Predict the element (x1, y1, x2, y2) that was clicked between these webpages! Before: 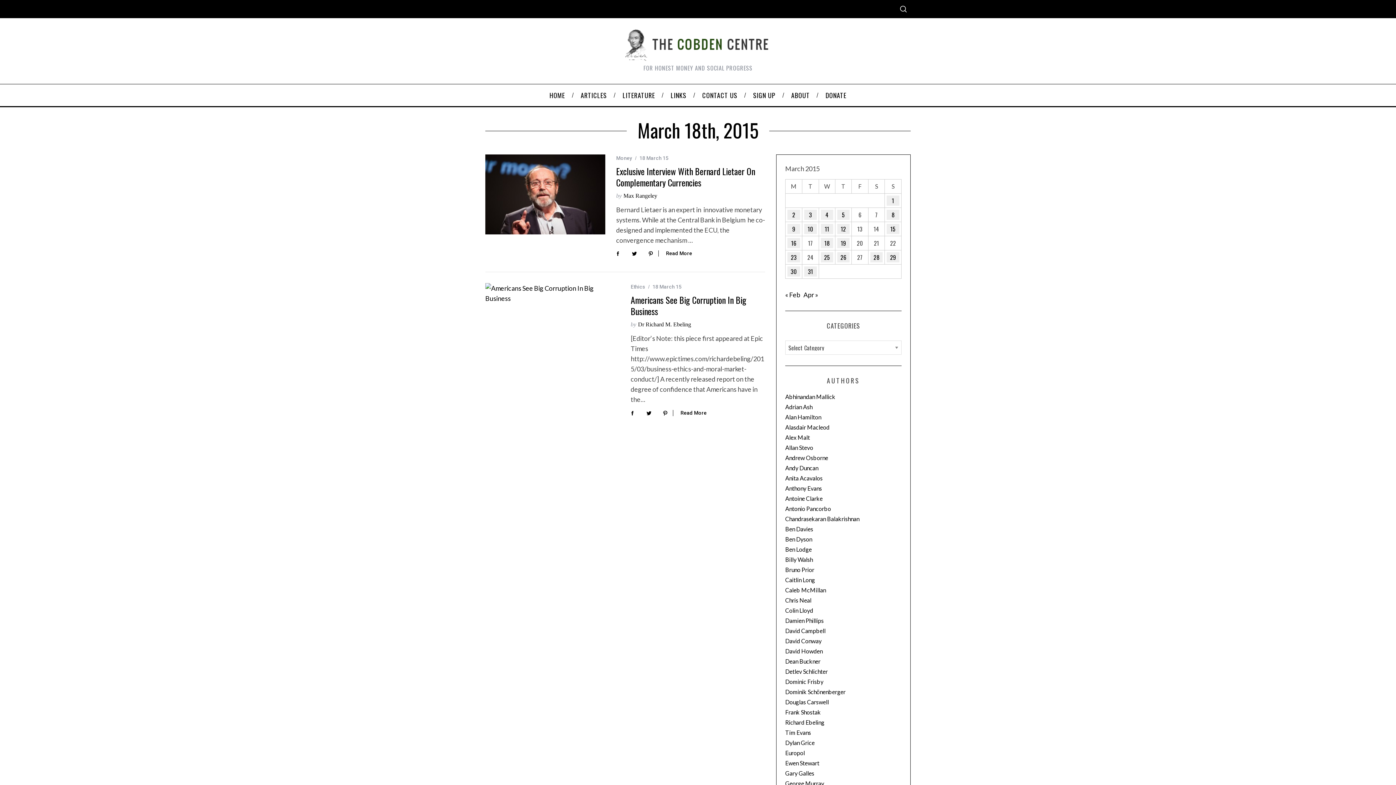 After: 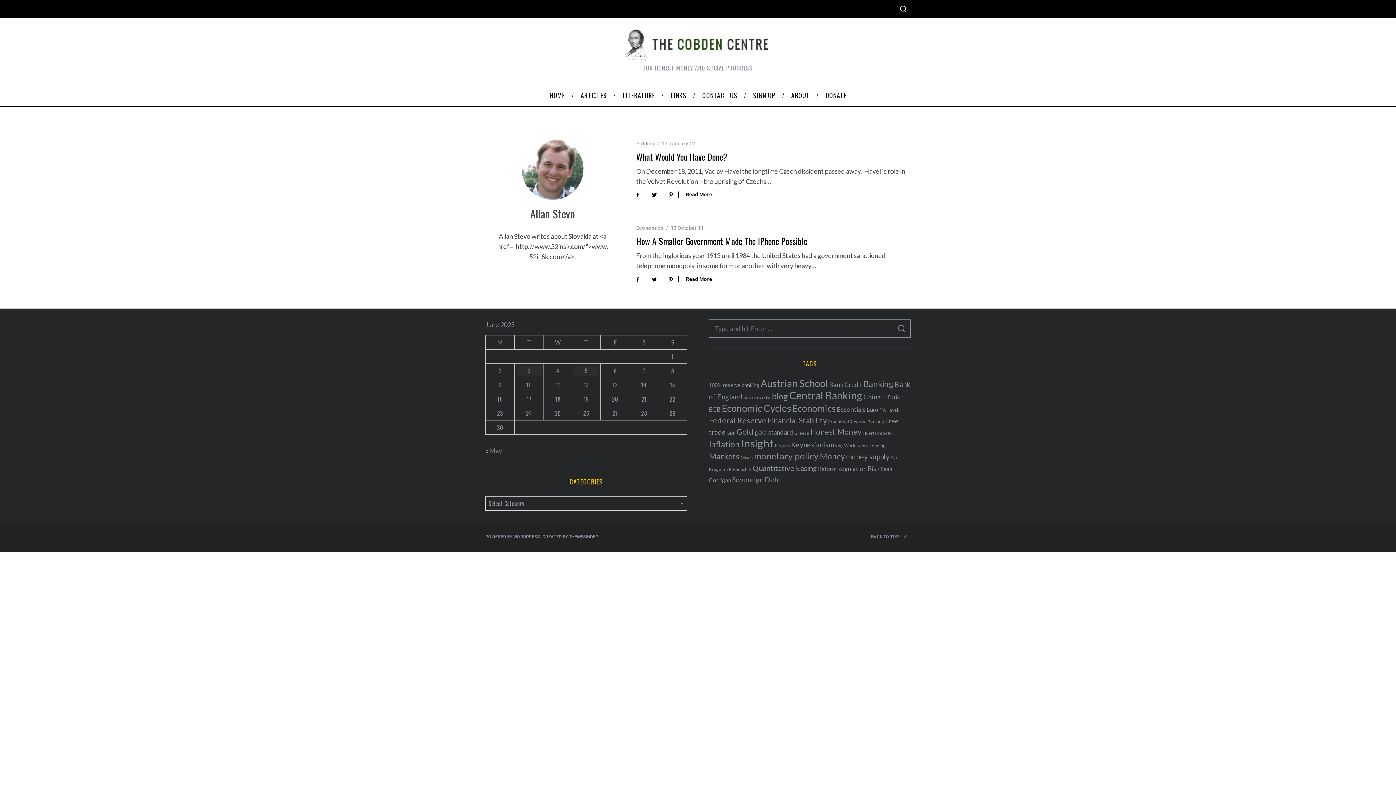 Action: label: Allan Stevo bbox: (785, 444, 813, 451)